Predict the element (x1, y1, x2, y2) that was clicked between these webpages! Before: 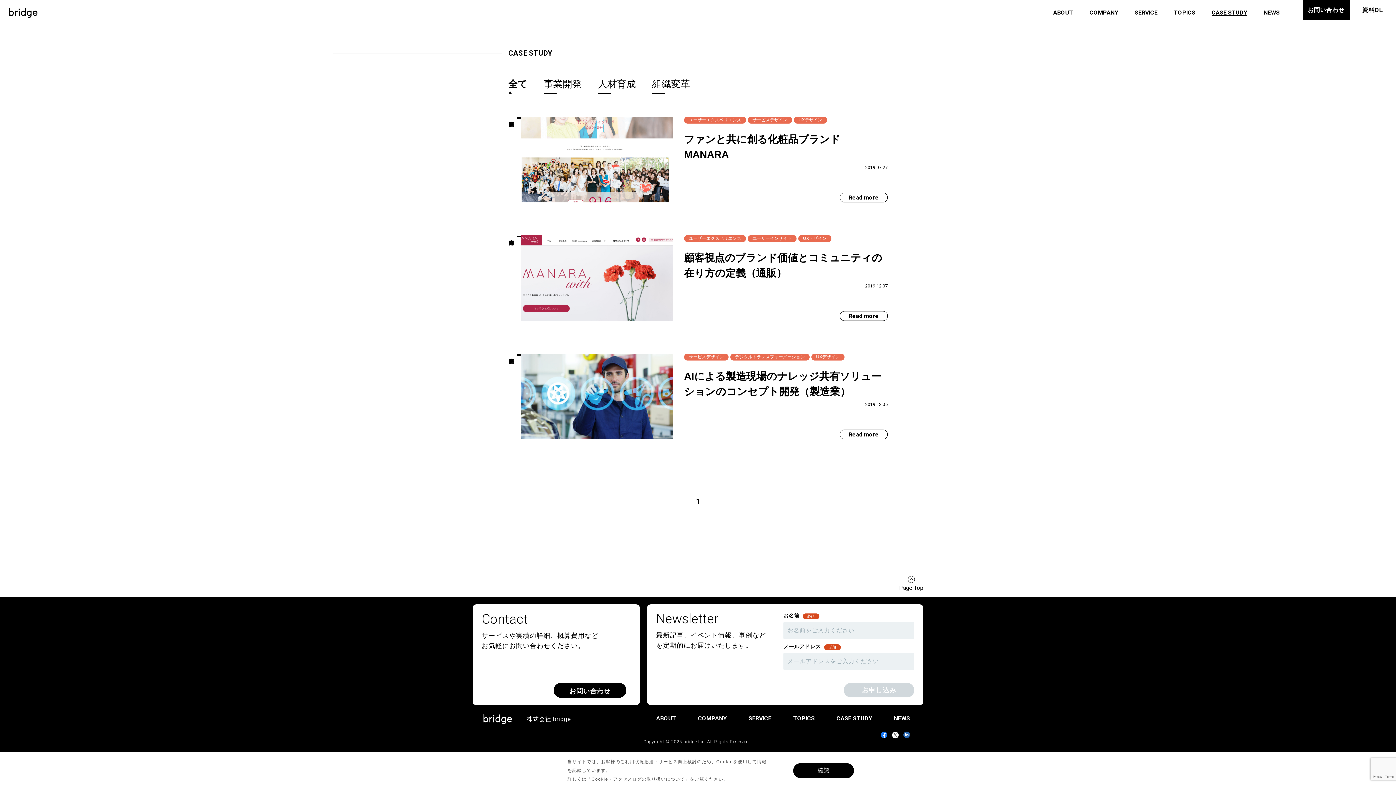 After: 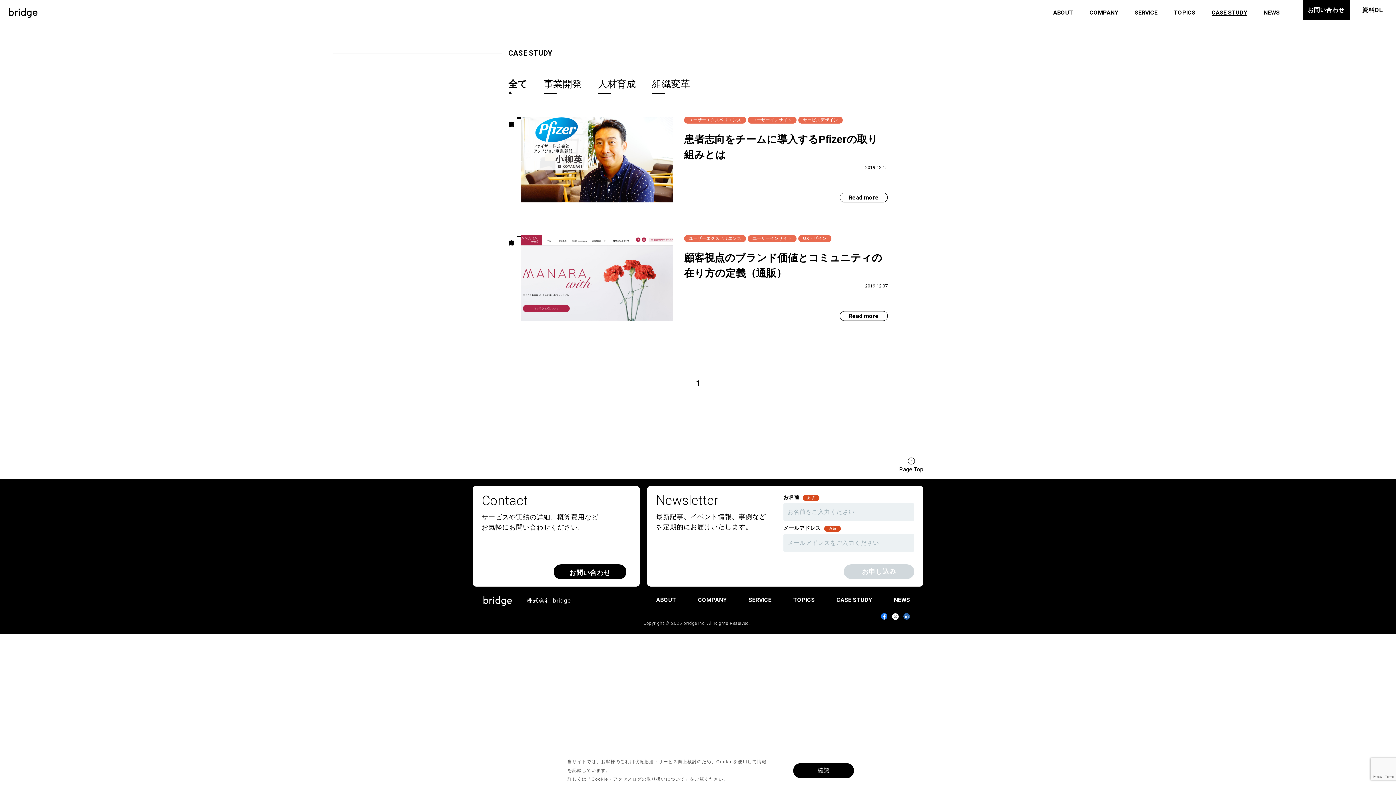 Action: label: ユーザーインサイト bbox: (747, 235, 796, 242)